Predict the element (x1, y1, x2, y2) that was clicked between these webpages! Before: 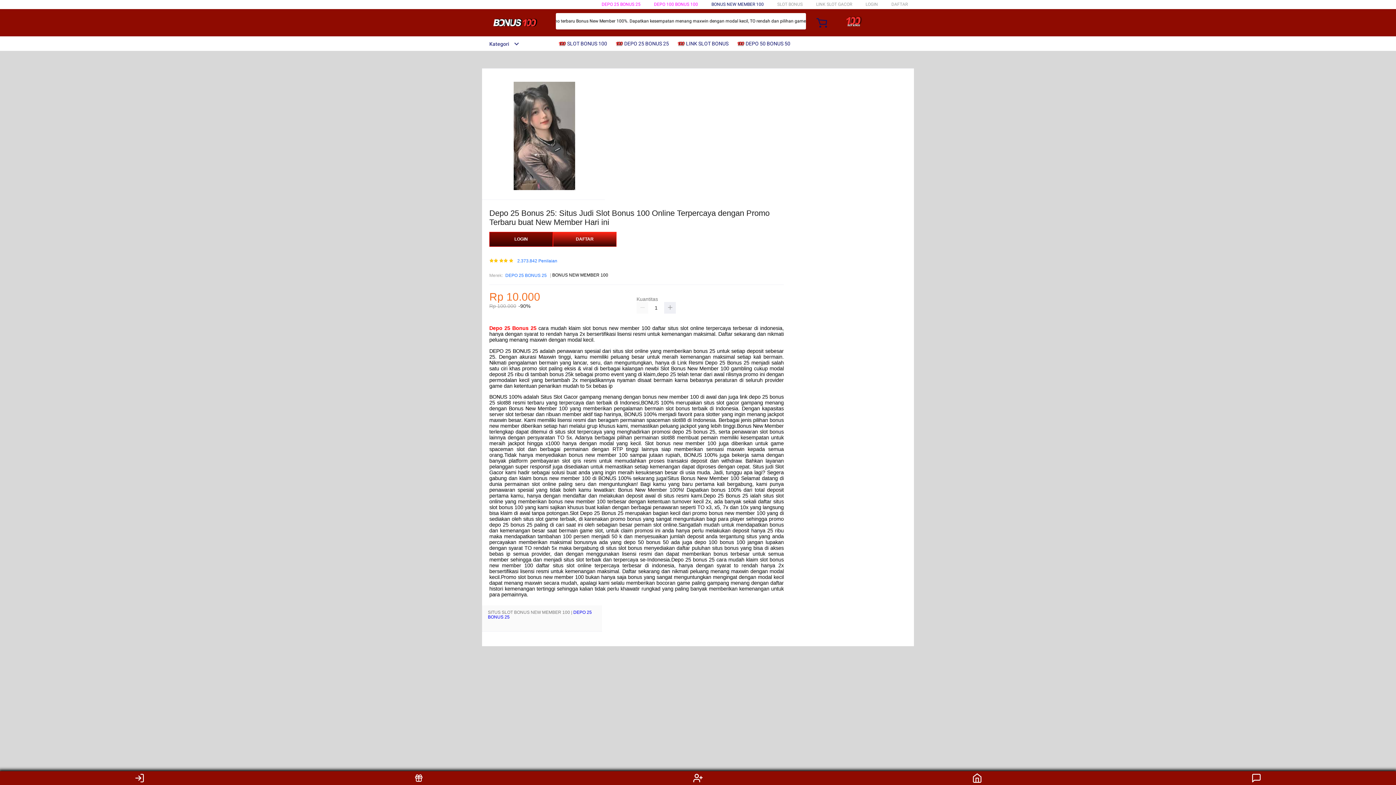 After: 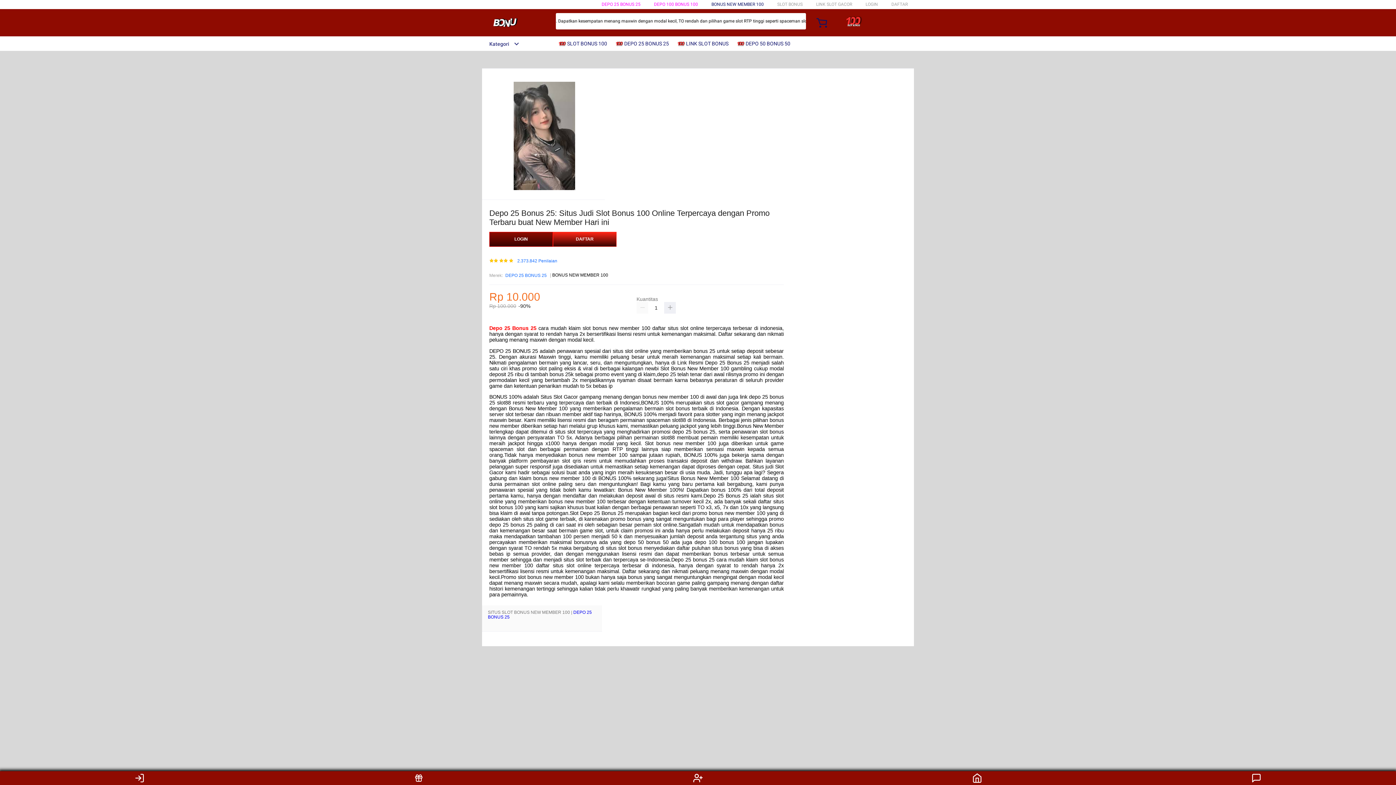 Action: label:  DEPO 50 BONUS 50 bbox: (737, 36, 794, 50)